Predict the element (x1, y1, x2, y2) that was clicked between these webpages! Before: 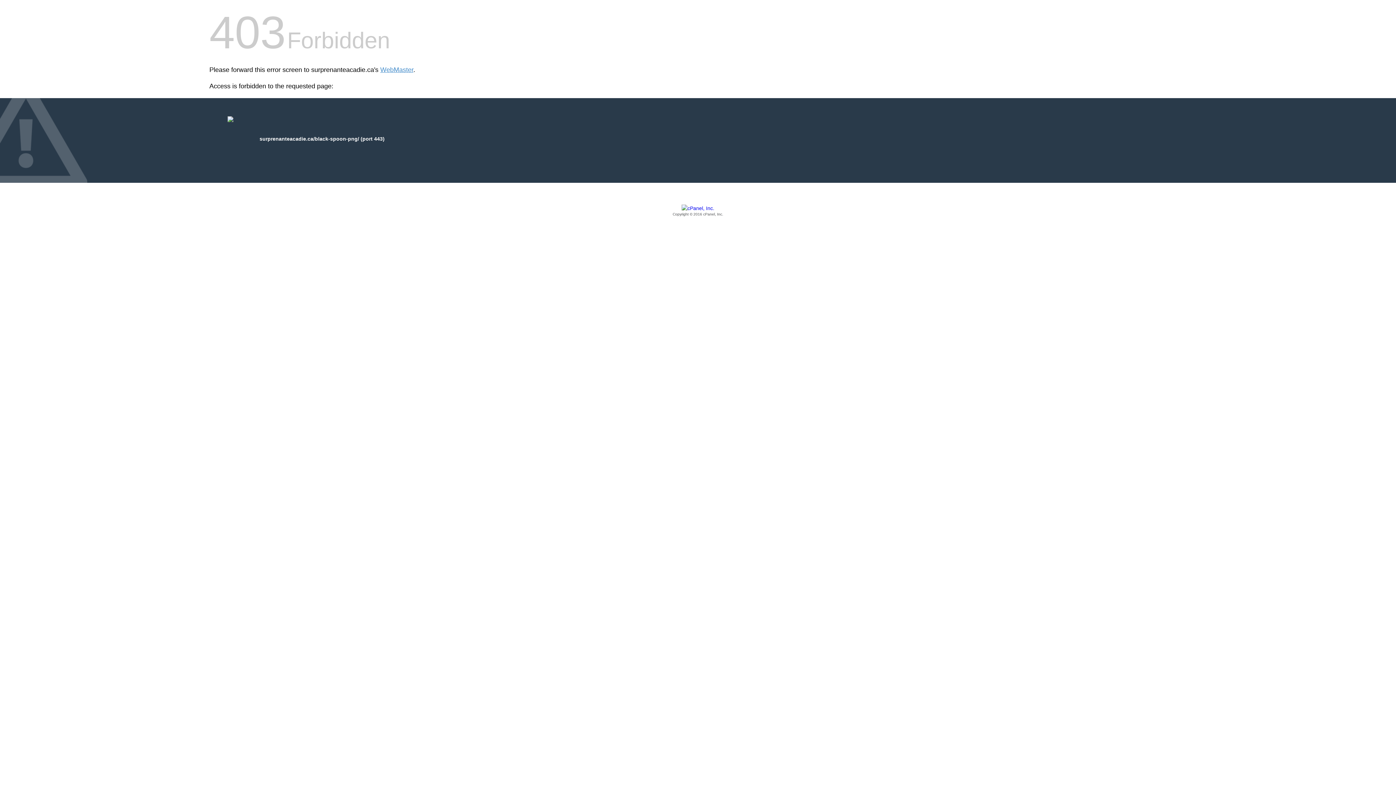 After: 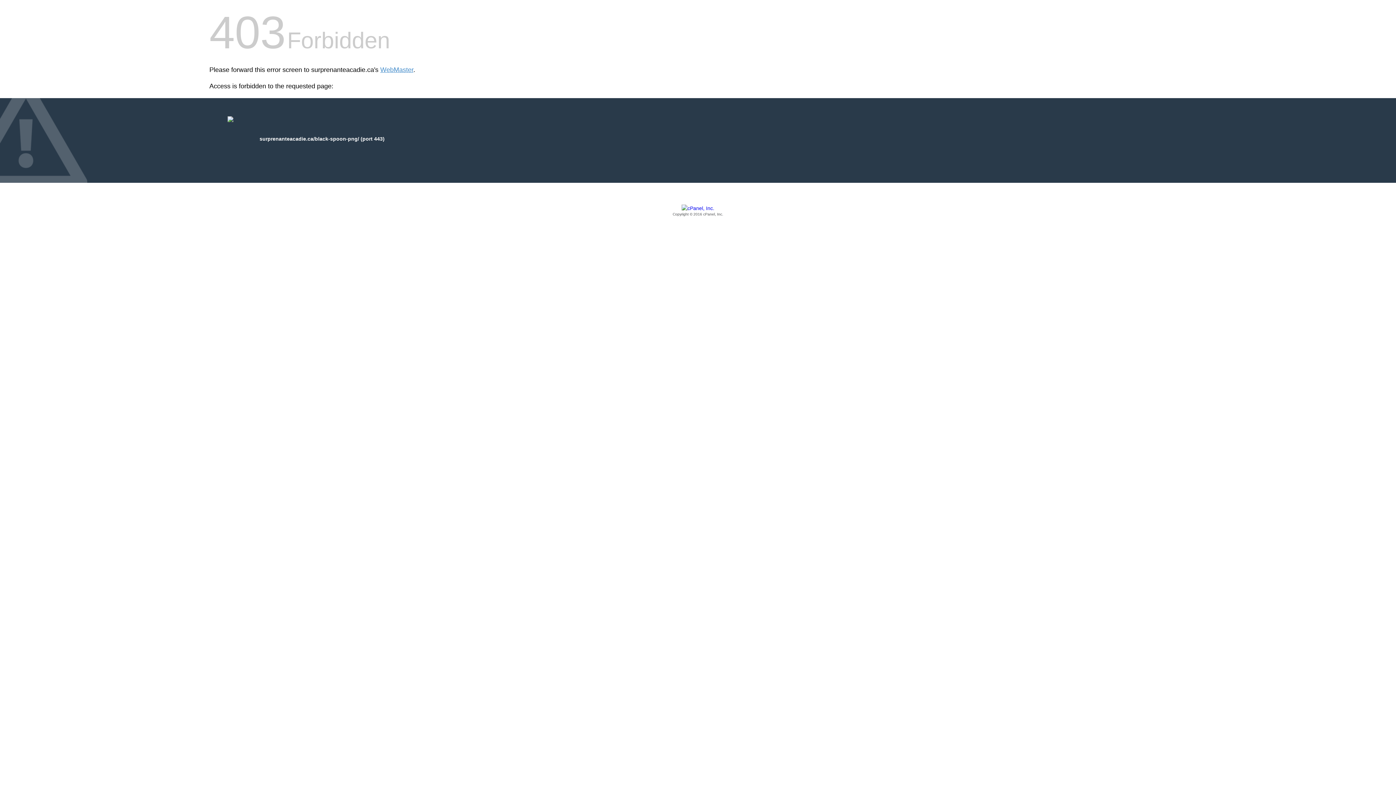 Action: label: Copyright © 2016 cPanel, Inc. bbox: (209, 205, 1186, 217)